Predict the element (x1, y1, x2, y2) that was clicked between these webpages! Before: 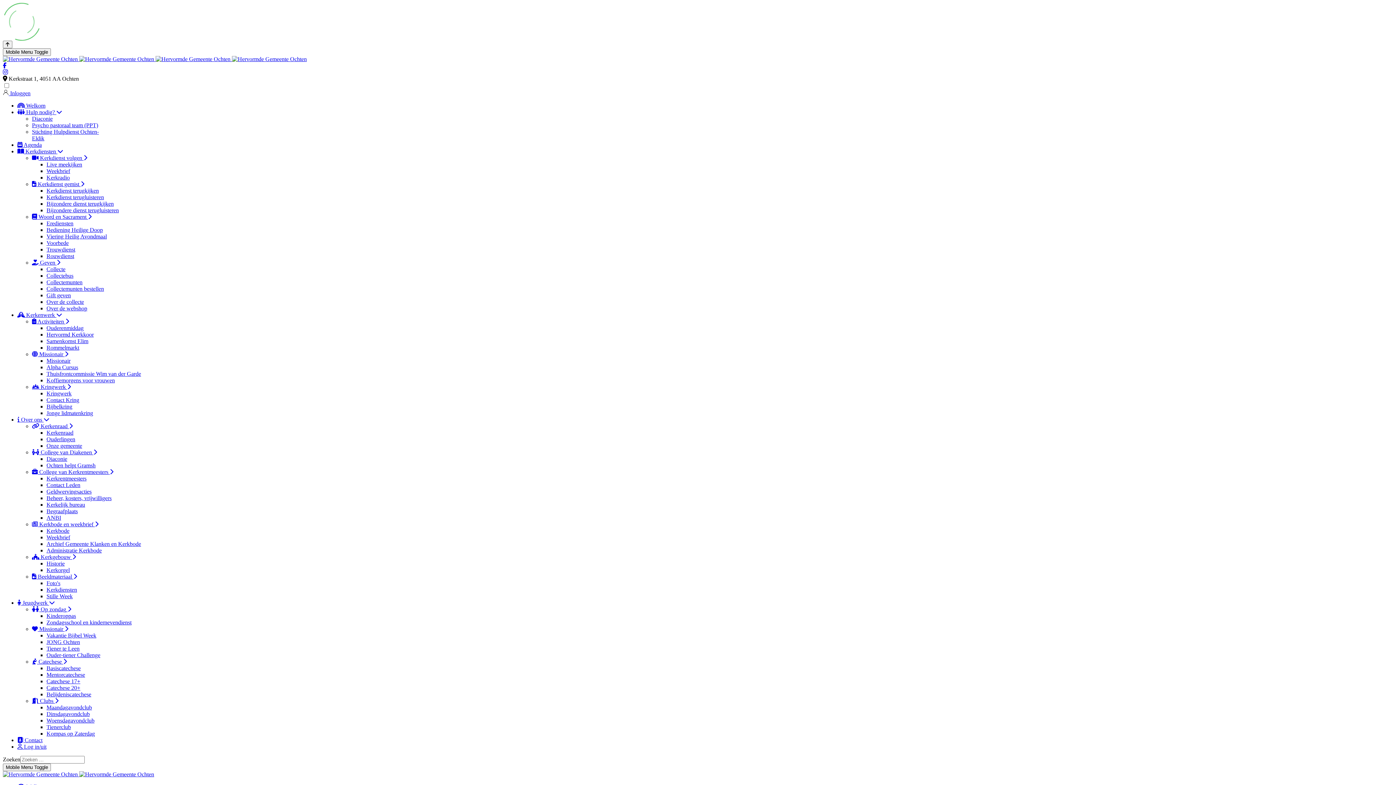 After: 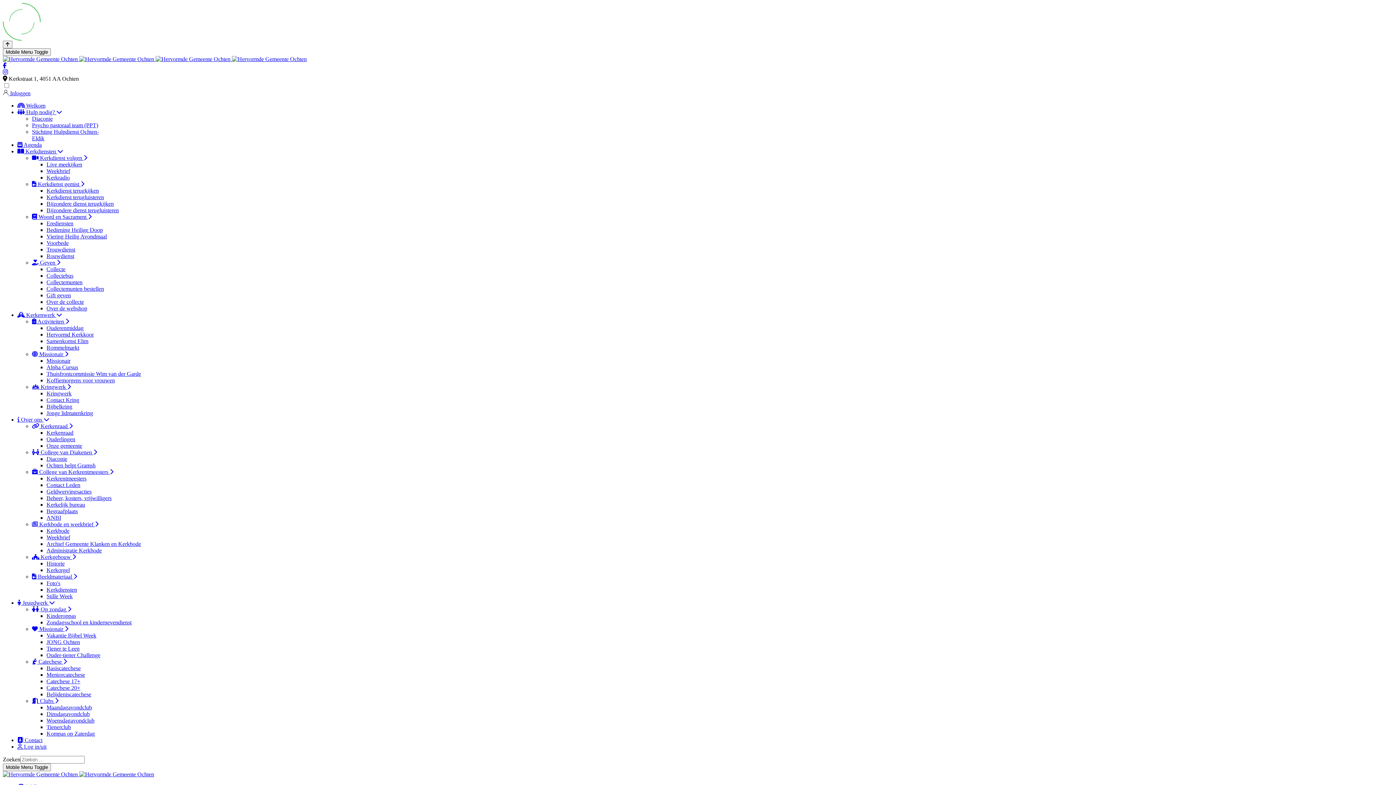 Action: bbox: (46, 403, 72, 409) label: Bijbelkring